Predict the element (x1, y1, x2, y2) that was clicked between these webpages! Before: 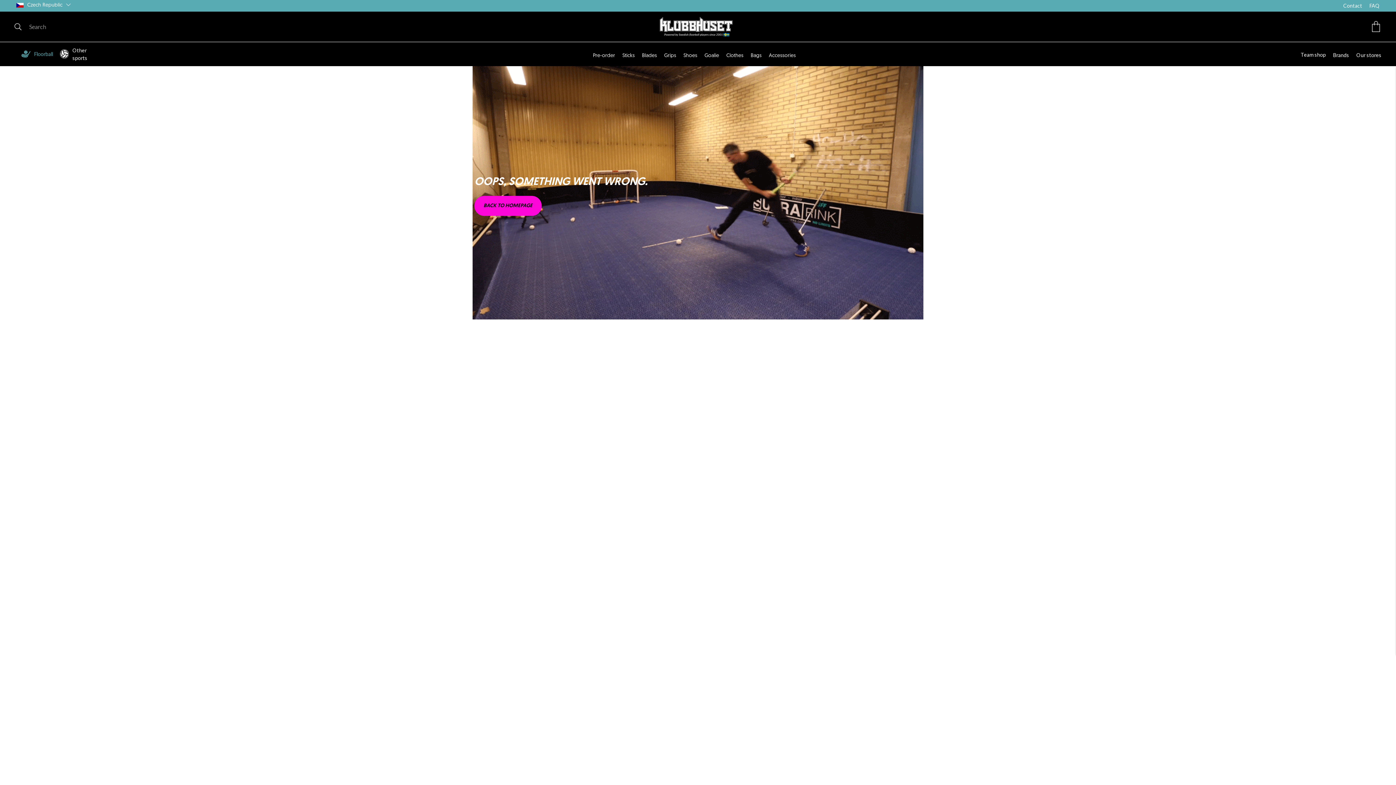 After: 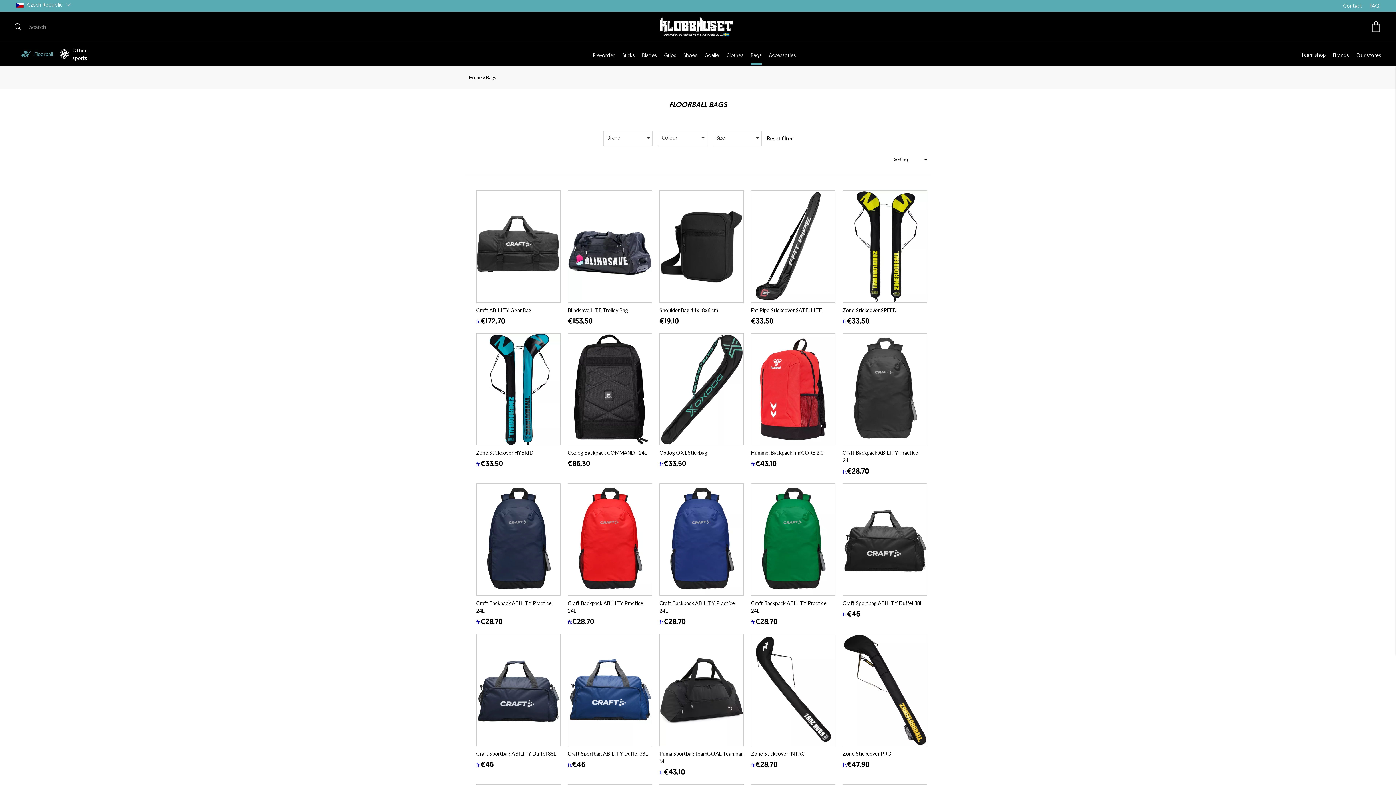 Action: bbox: (750, 46, 769, 61) label: Bags